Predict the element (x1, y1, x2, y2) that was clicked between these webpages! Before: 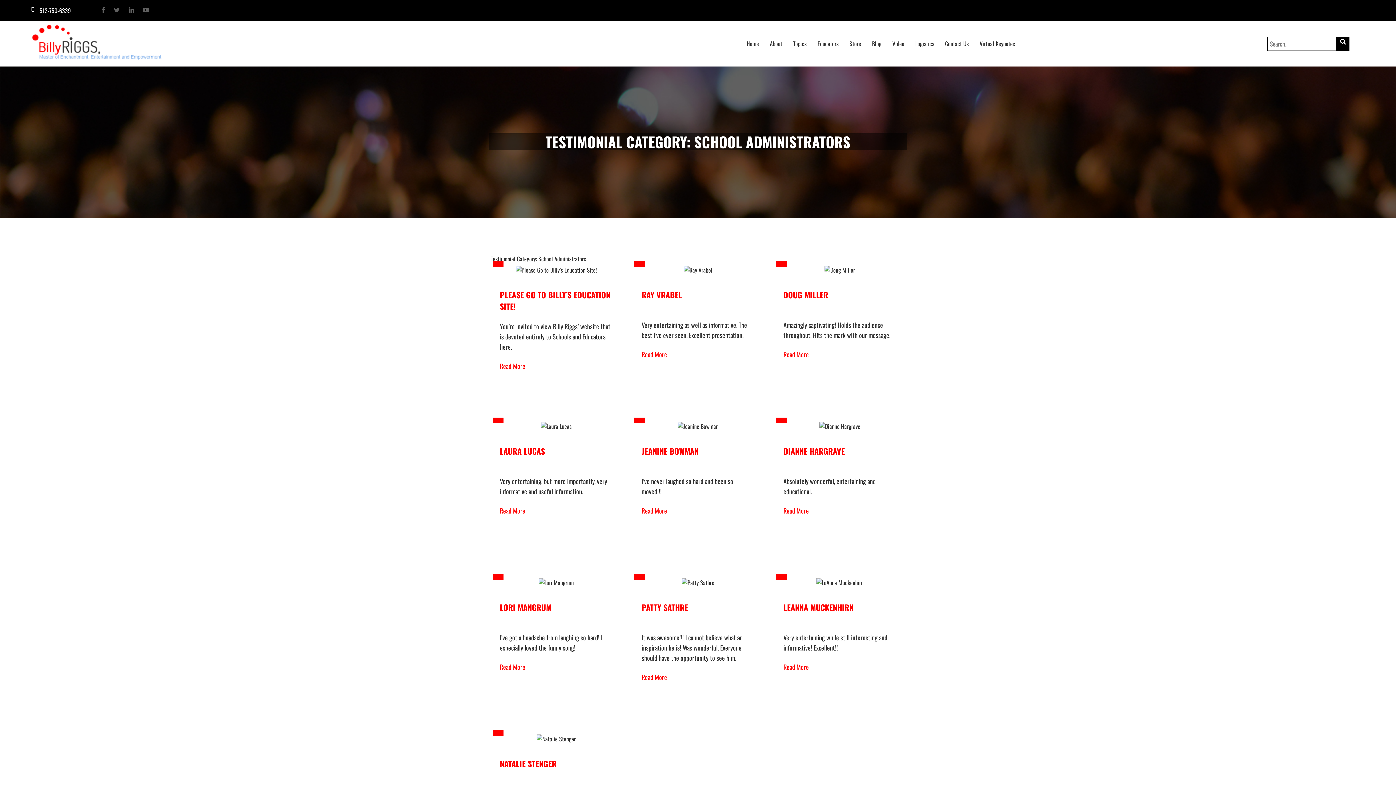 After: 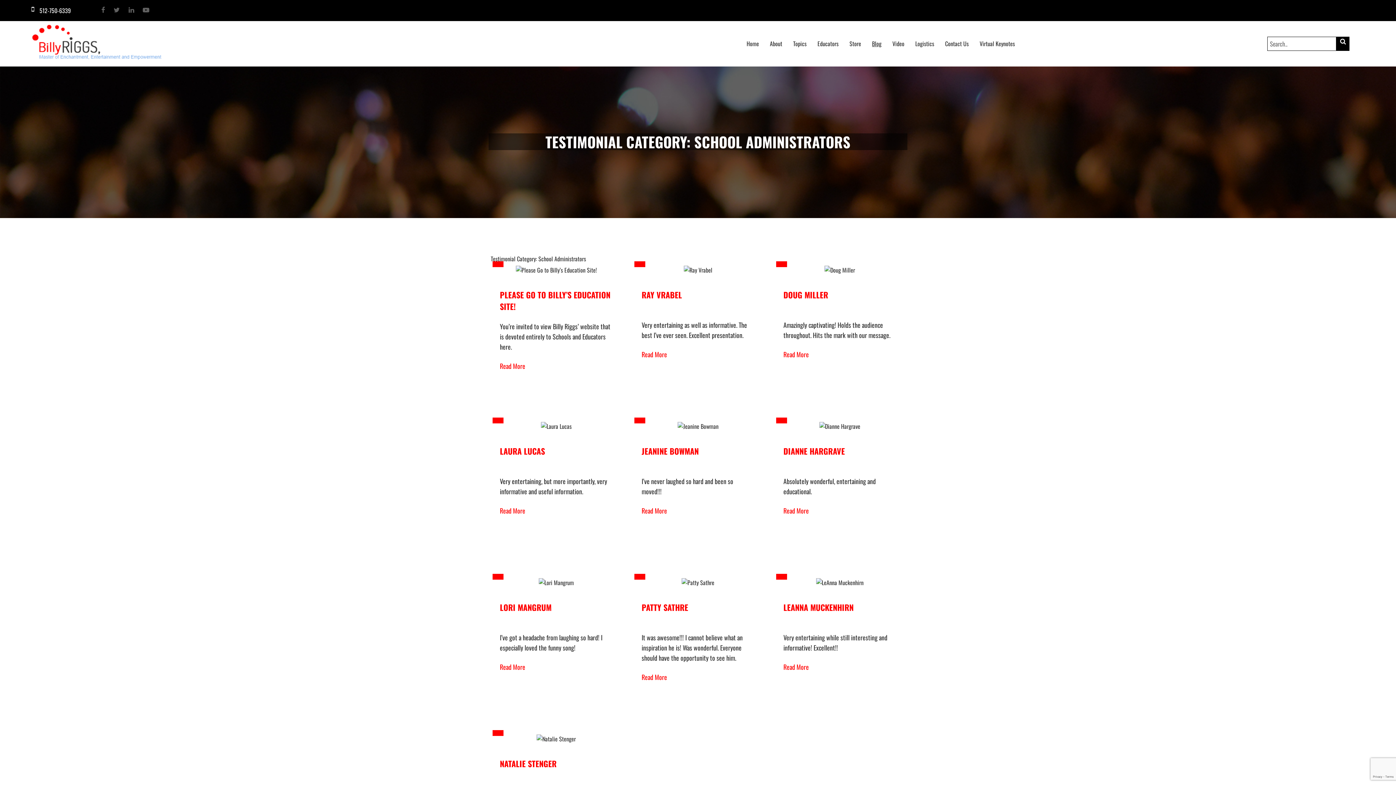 Action: bbox: (872, 39, 881, 47) label: Blog